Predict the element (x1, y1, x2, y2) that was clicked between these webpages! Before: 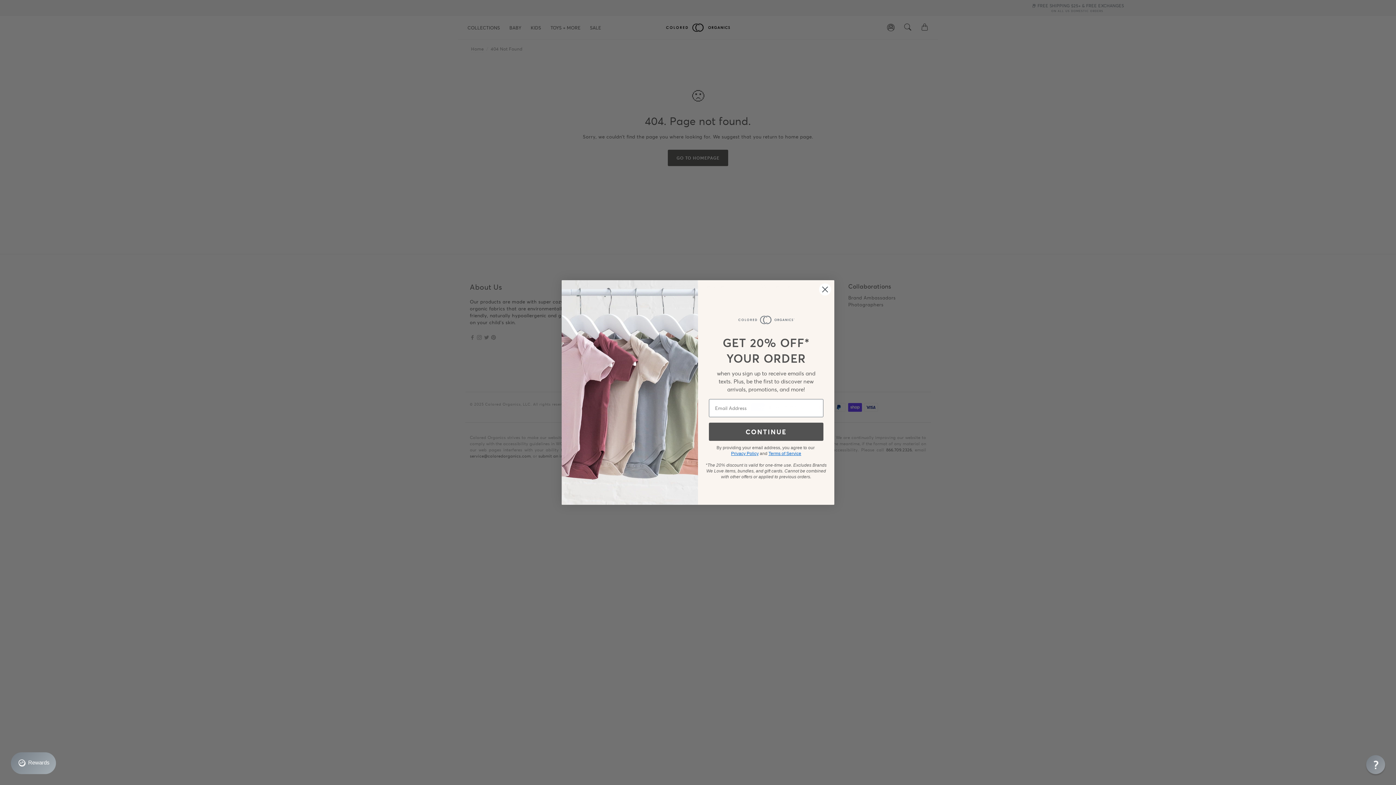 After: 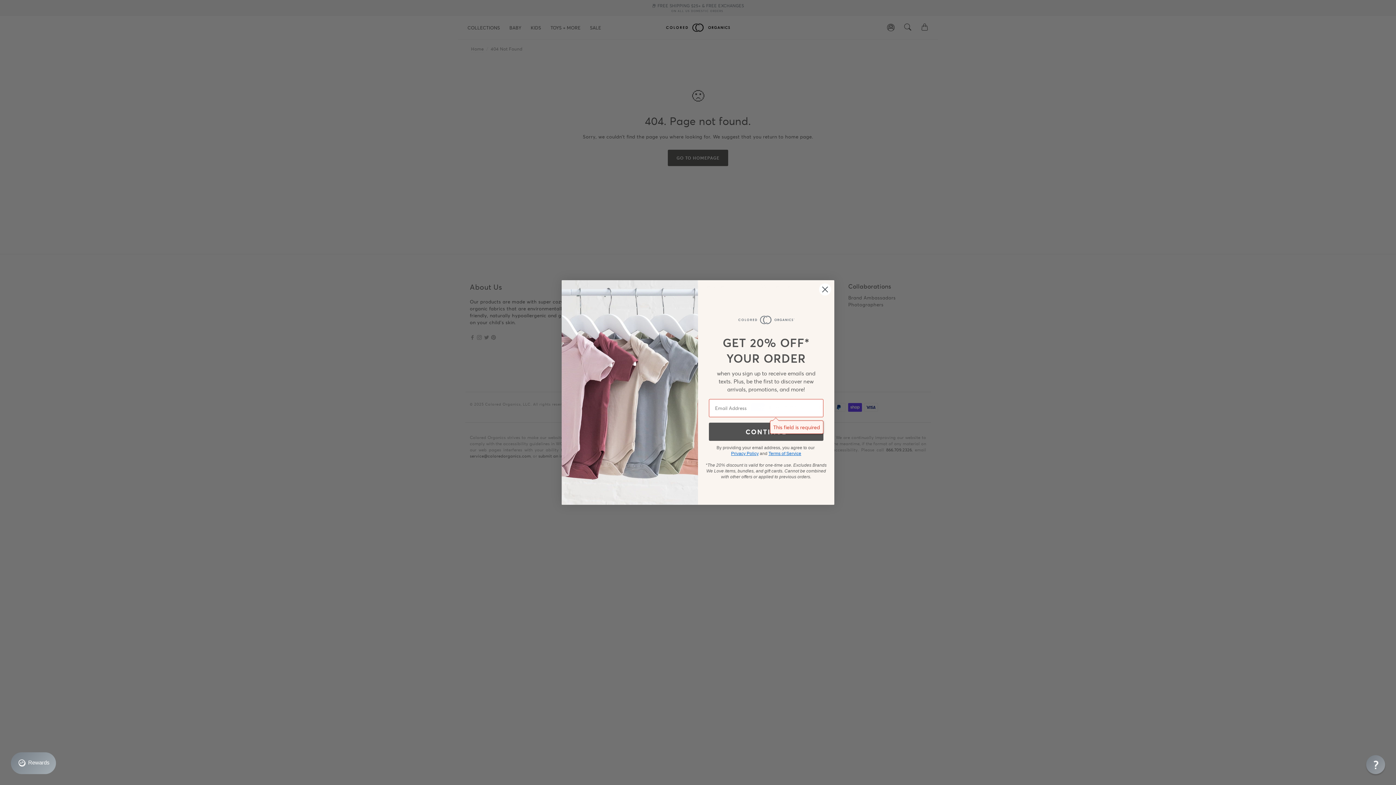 Action: bbox: (709, 422, 823, 441) label: CONTINUE